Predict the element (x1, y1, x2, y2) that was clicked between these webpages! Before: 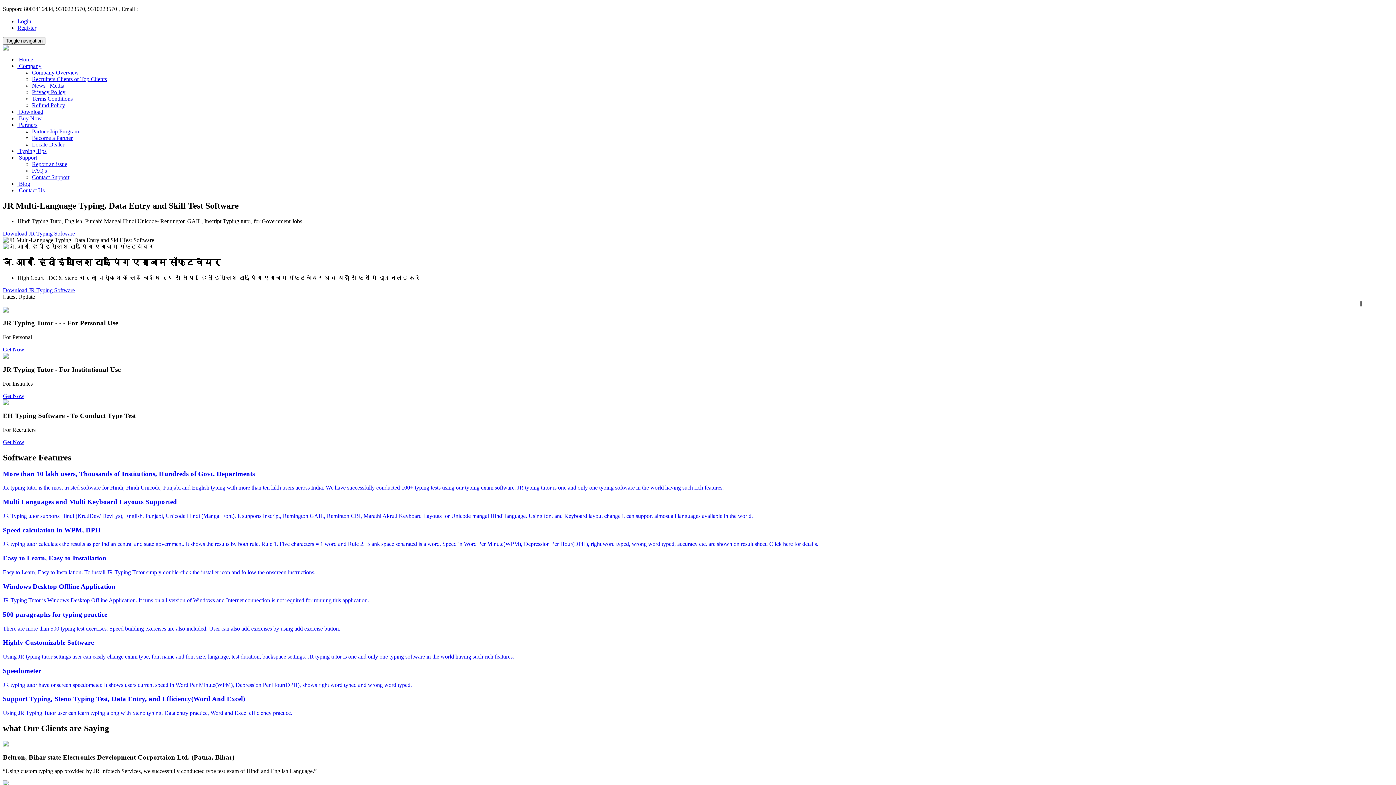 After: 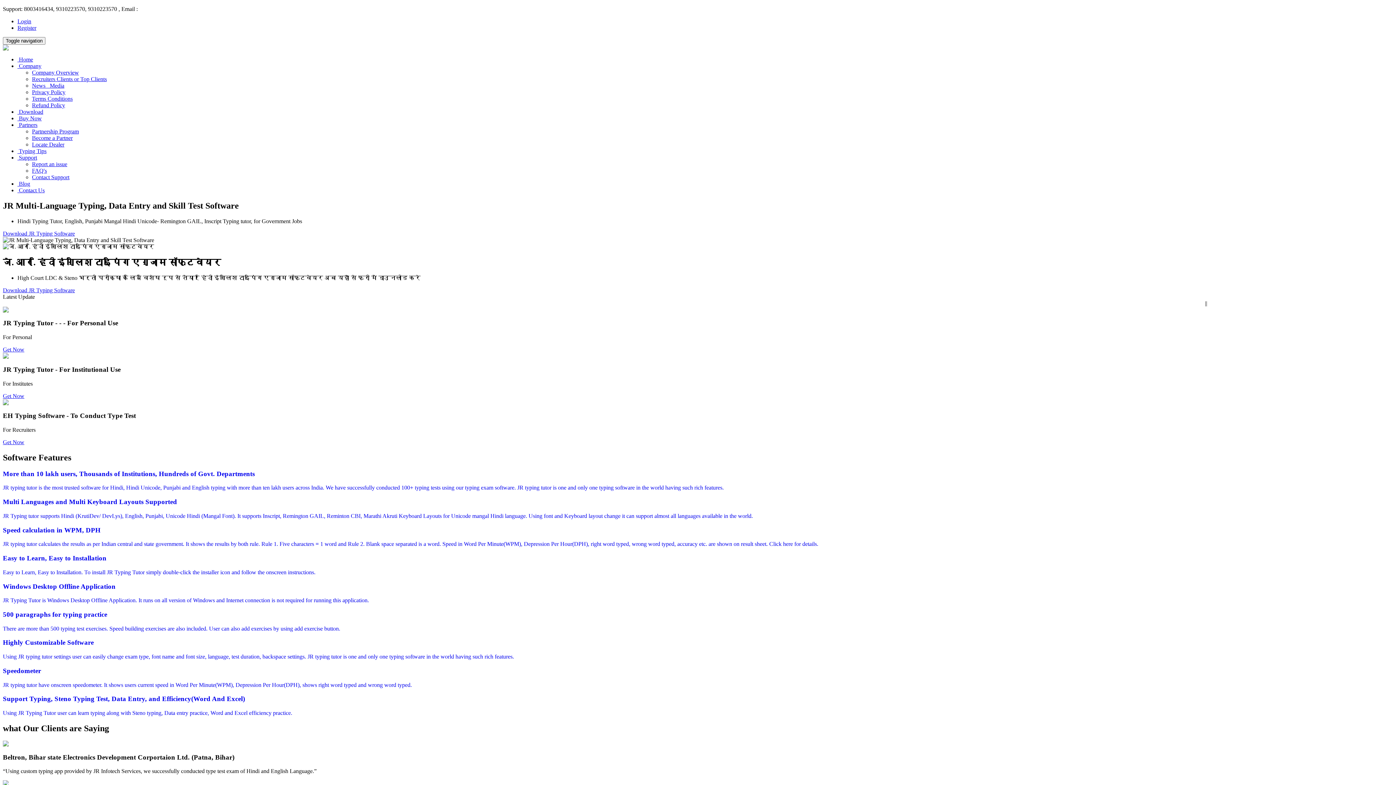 Action: bbox: (2, 439, 24, 445) label: Get Now